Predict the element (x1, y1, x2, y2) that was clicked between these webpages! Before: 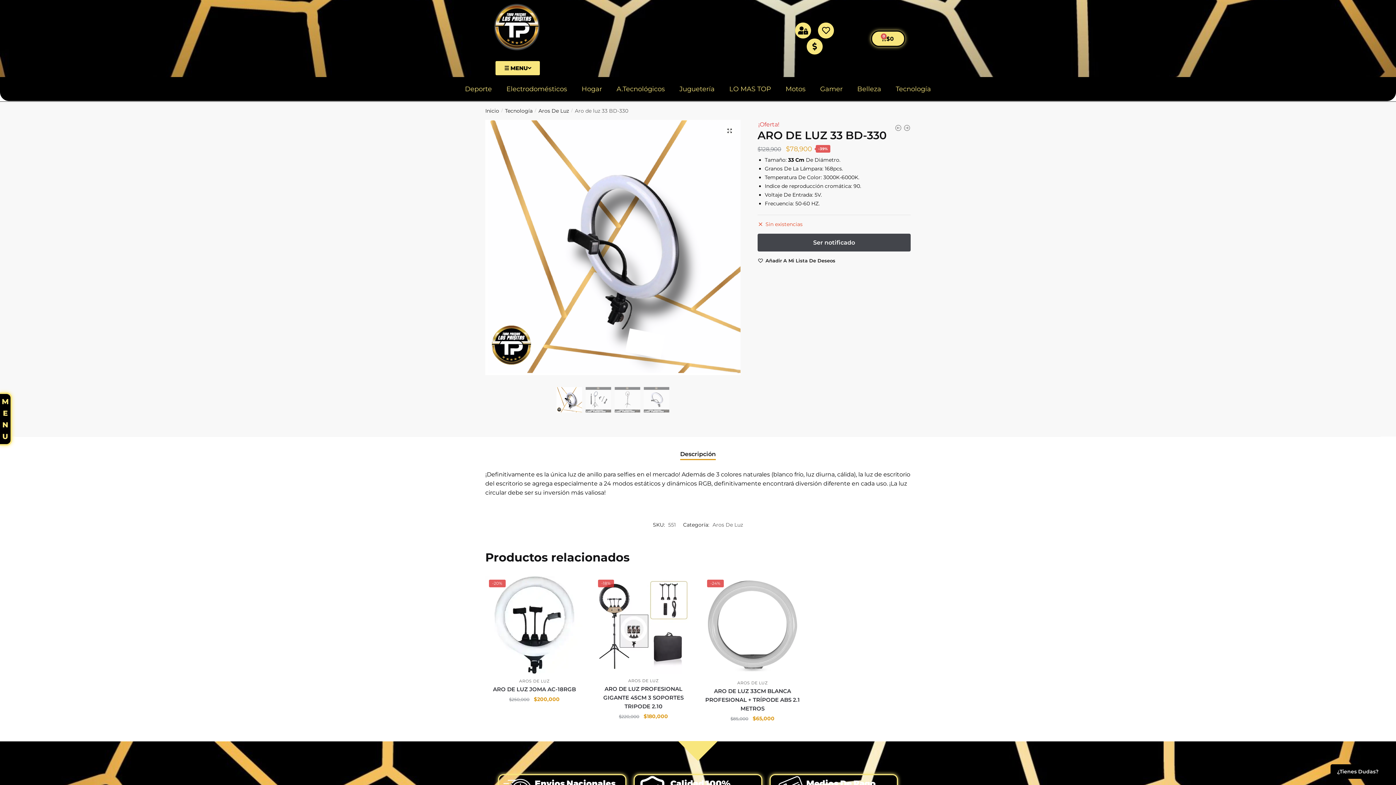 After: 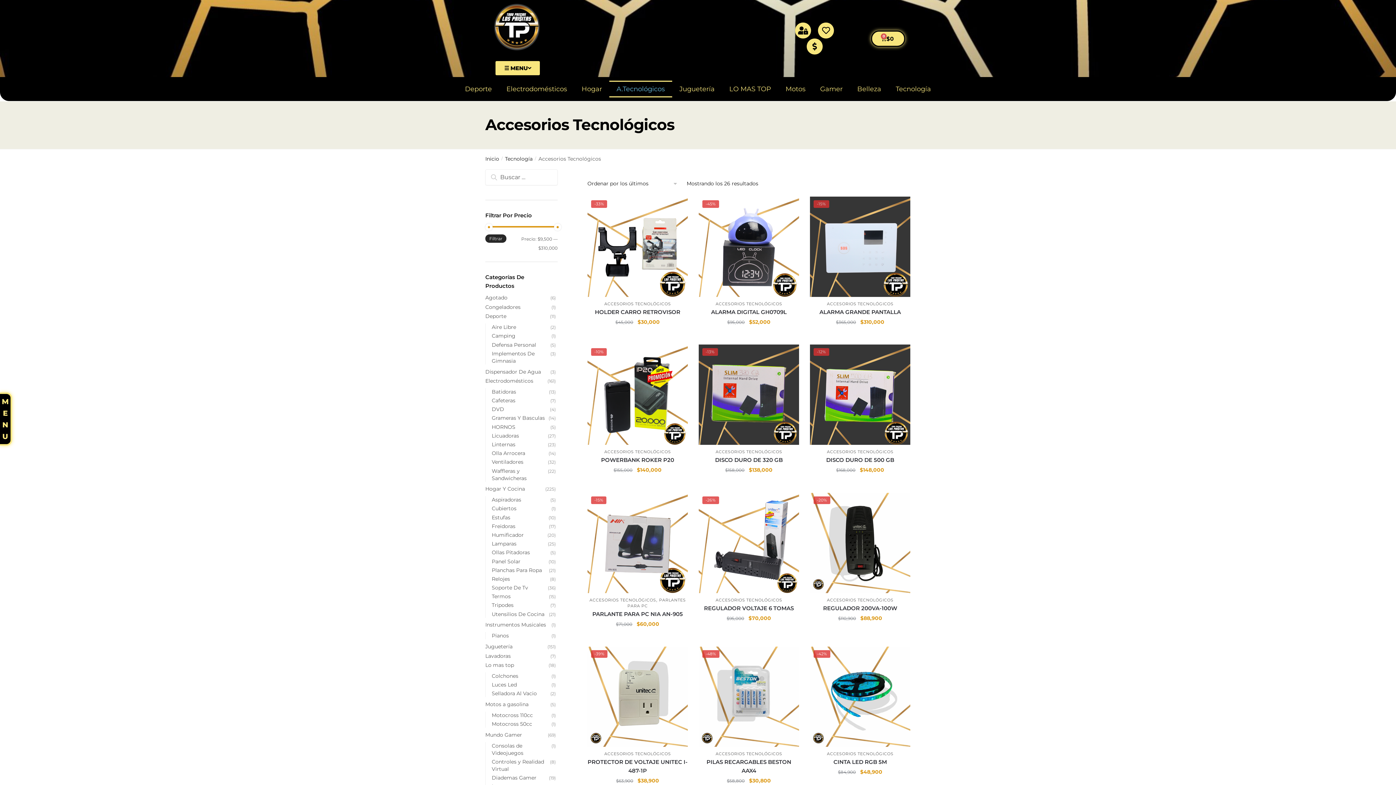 Action: label: A.Tecnológicos bbox: (609, 80, 672, 97)